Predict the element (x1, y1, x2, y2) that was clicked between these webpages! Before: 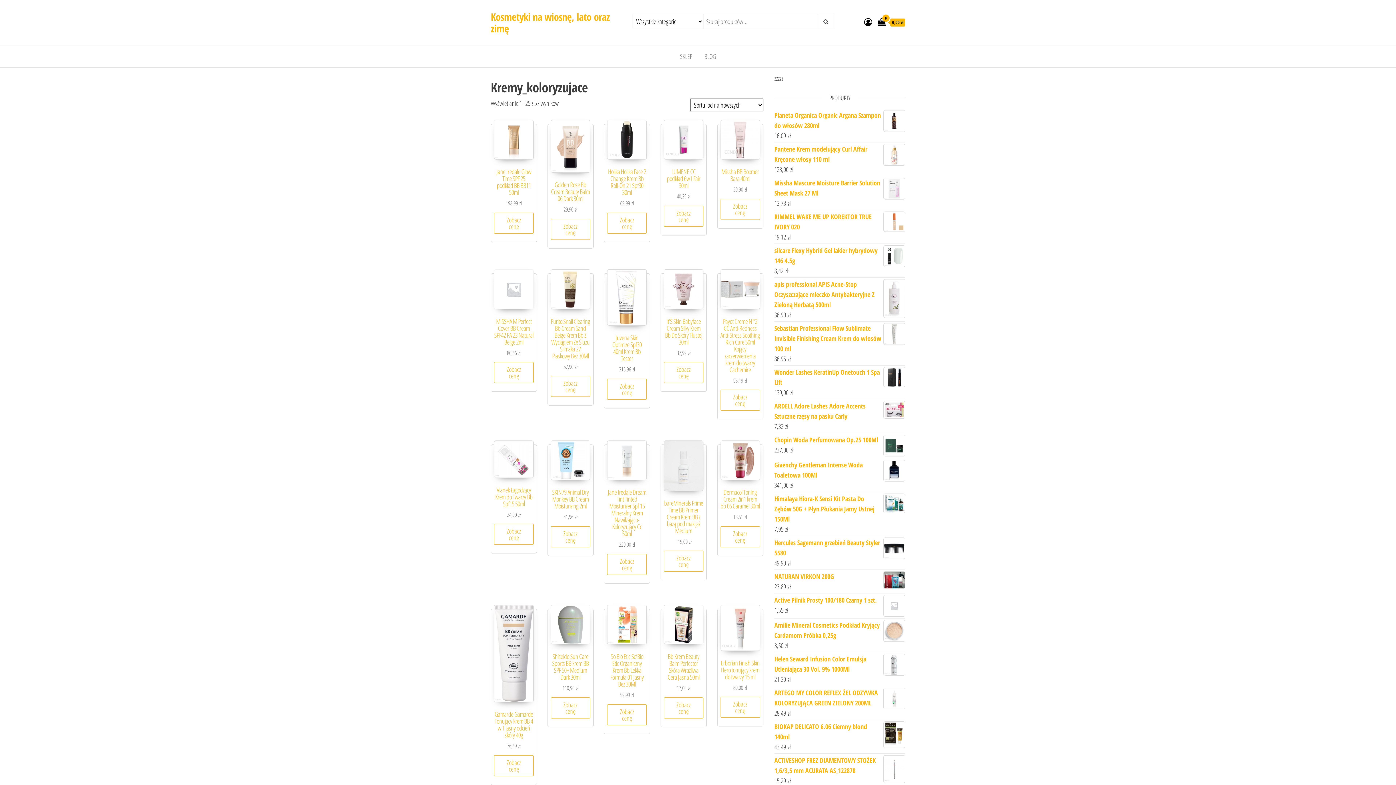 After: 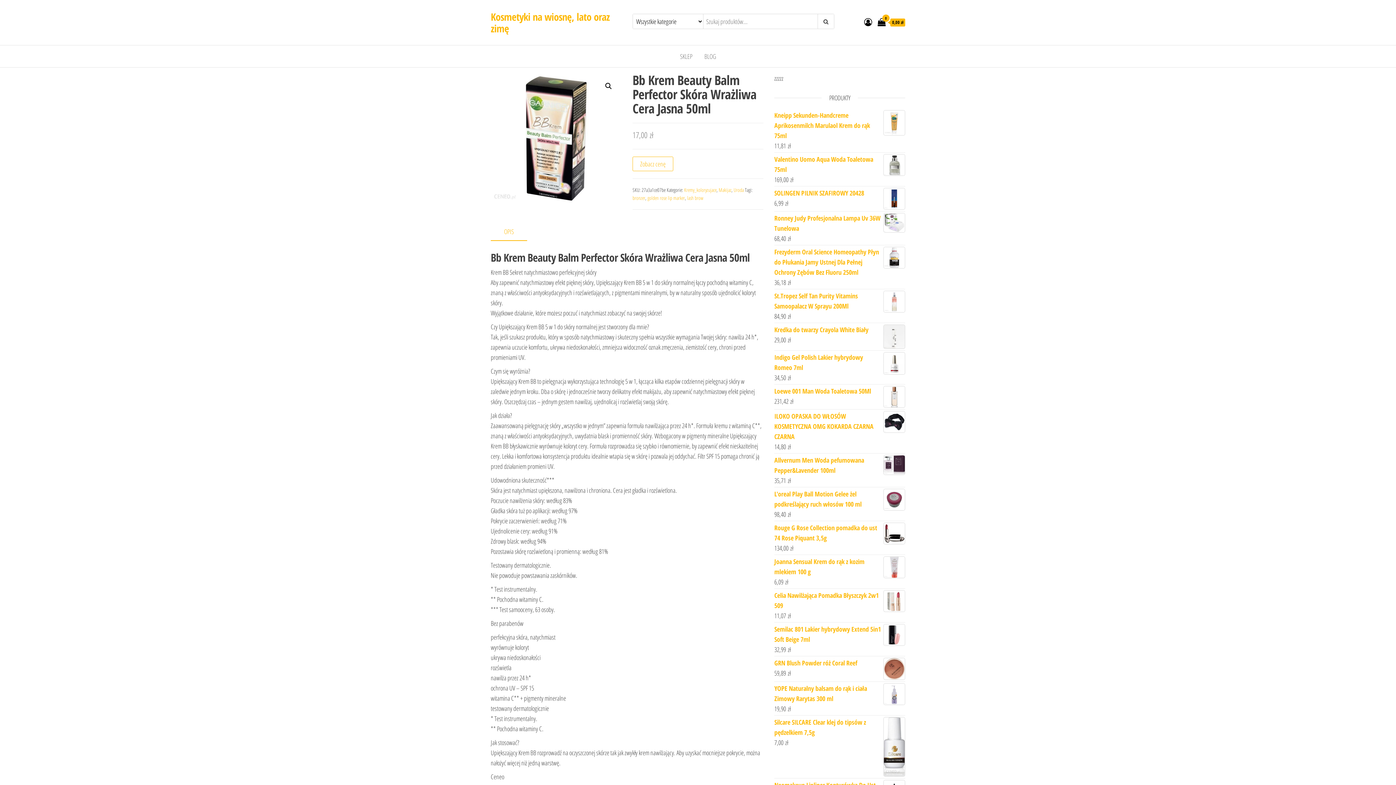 Action: bbox: (663, 604, 703, 693) label: Bb Krem Beauty Balm Perfector Skóra Wrażliwa Cera Jasna 50ml
17,00 zł